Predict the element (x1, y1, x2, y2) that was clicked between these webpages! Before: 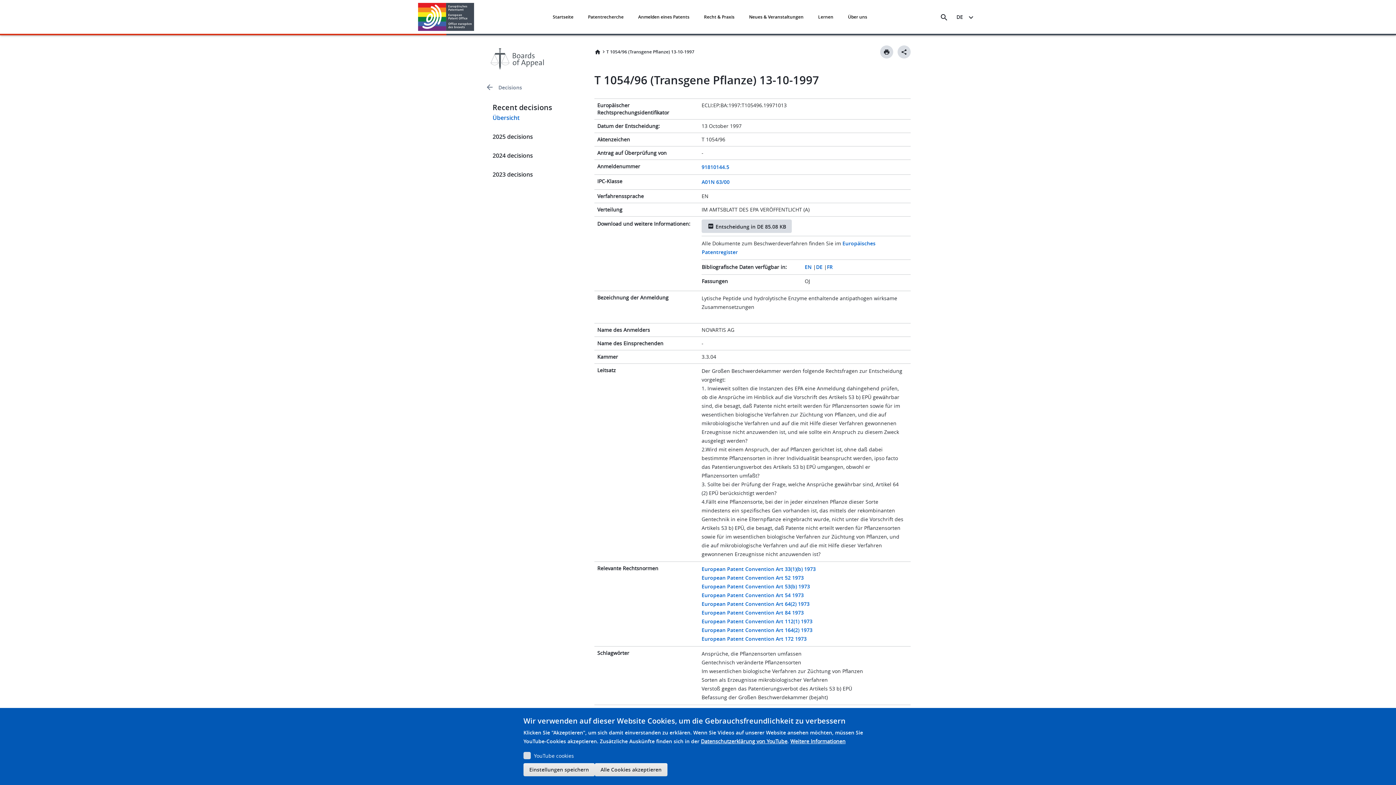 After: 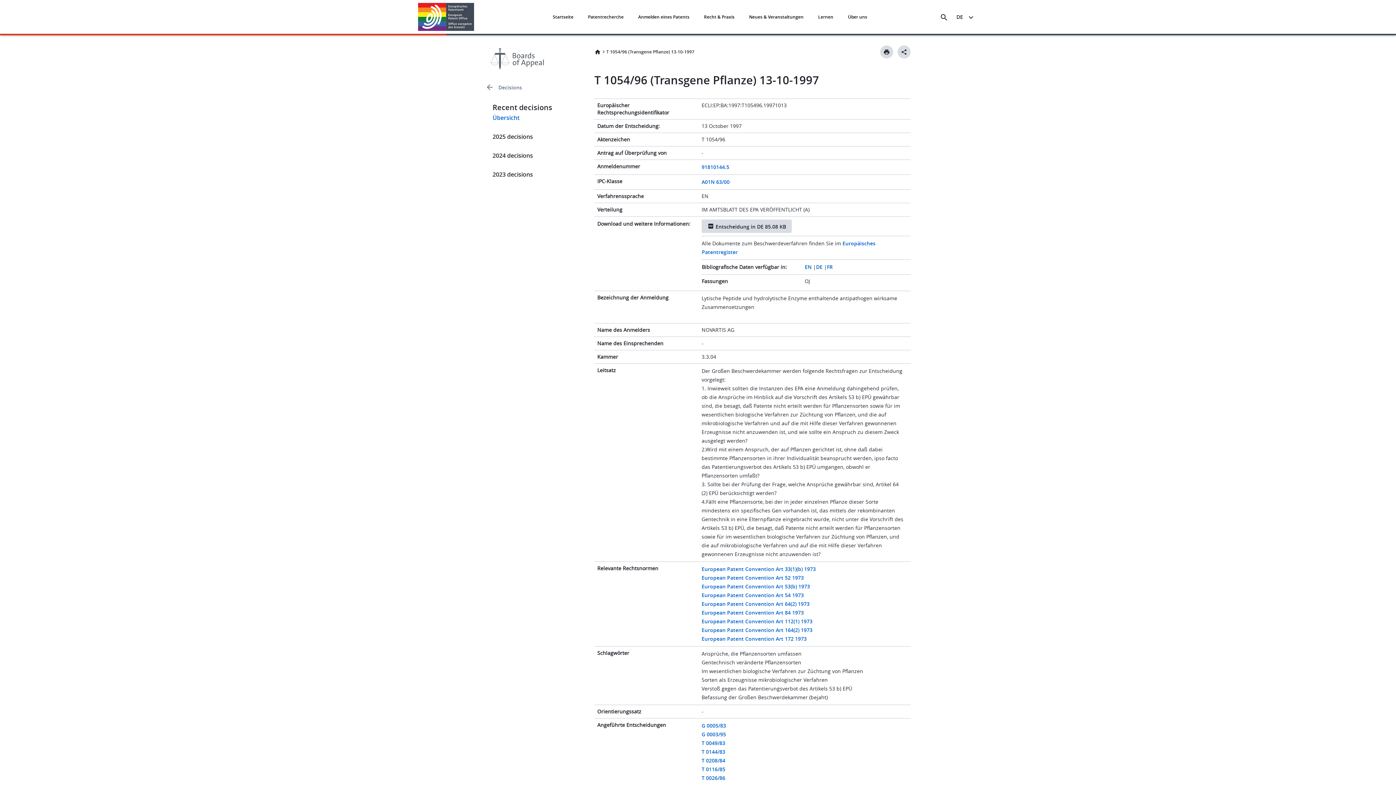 Action: bbox: (523, 763, 594, 776) label: Einstellungen speichern